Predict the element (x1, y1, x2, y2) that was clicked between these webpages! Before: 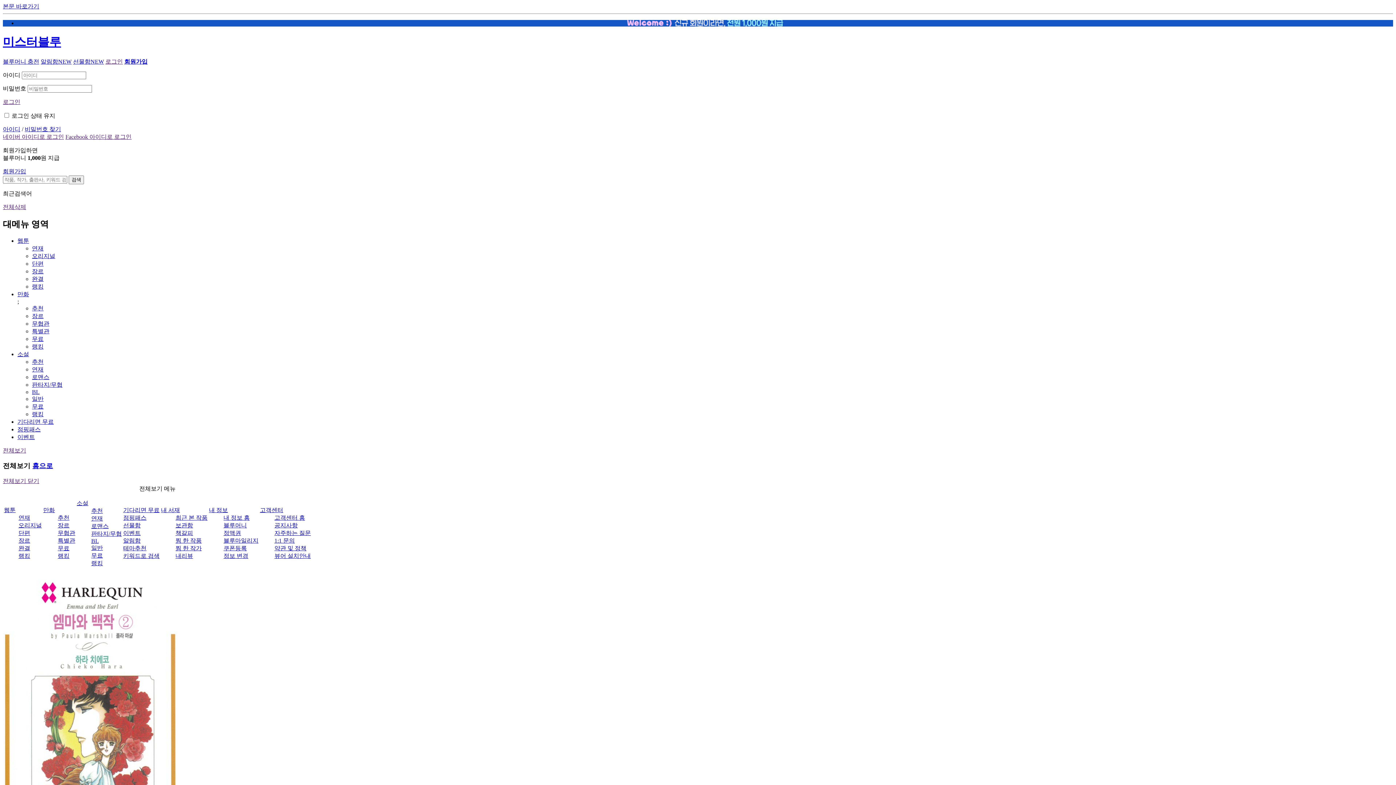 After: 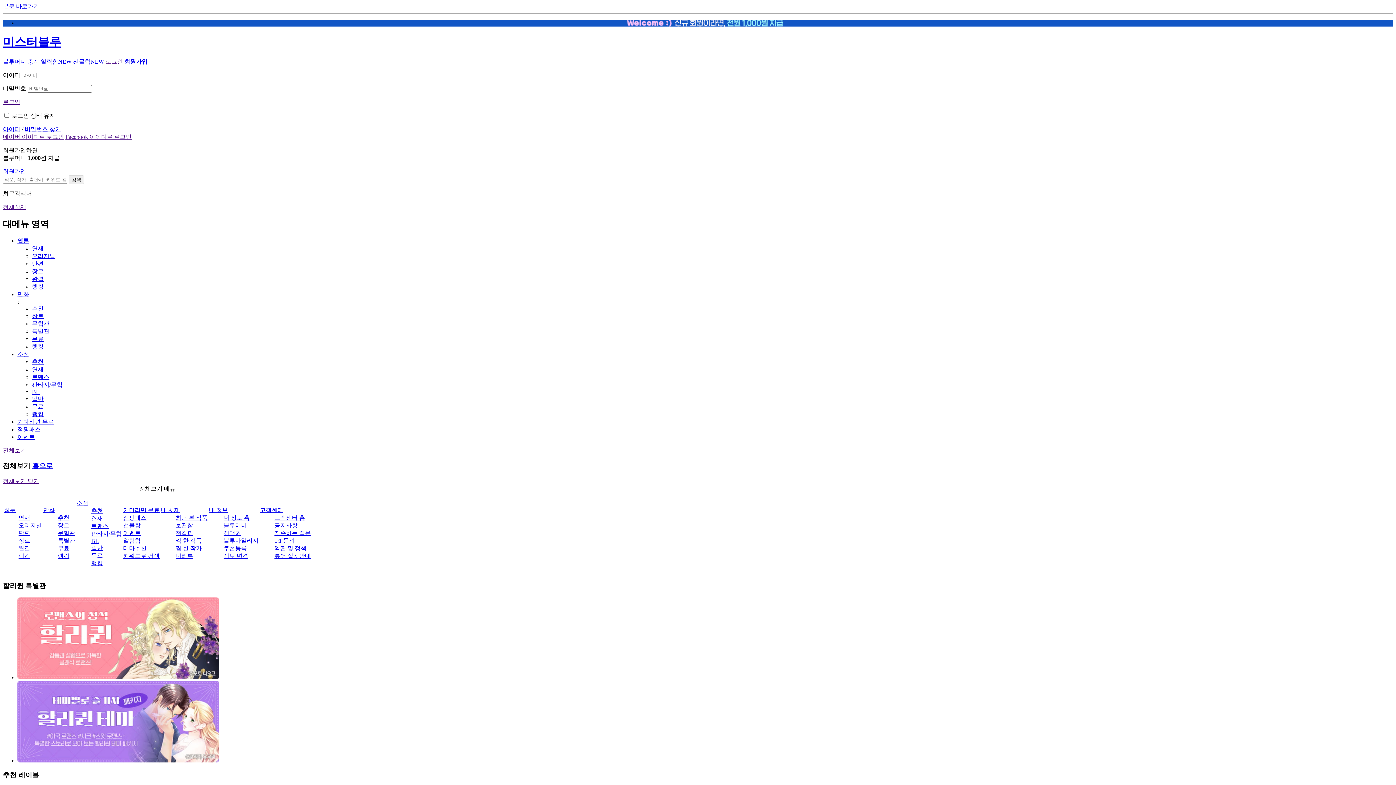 Action: label: 특별관 bbox: (32, 328, 49, 334)